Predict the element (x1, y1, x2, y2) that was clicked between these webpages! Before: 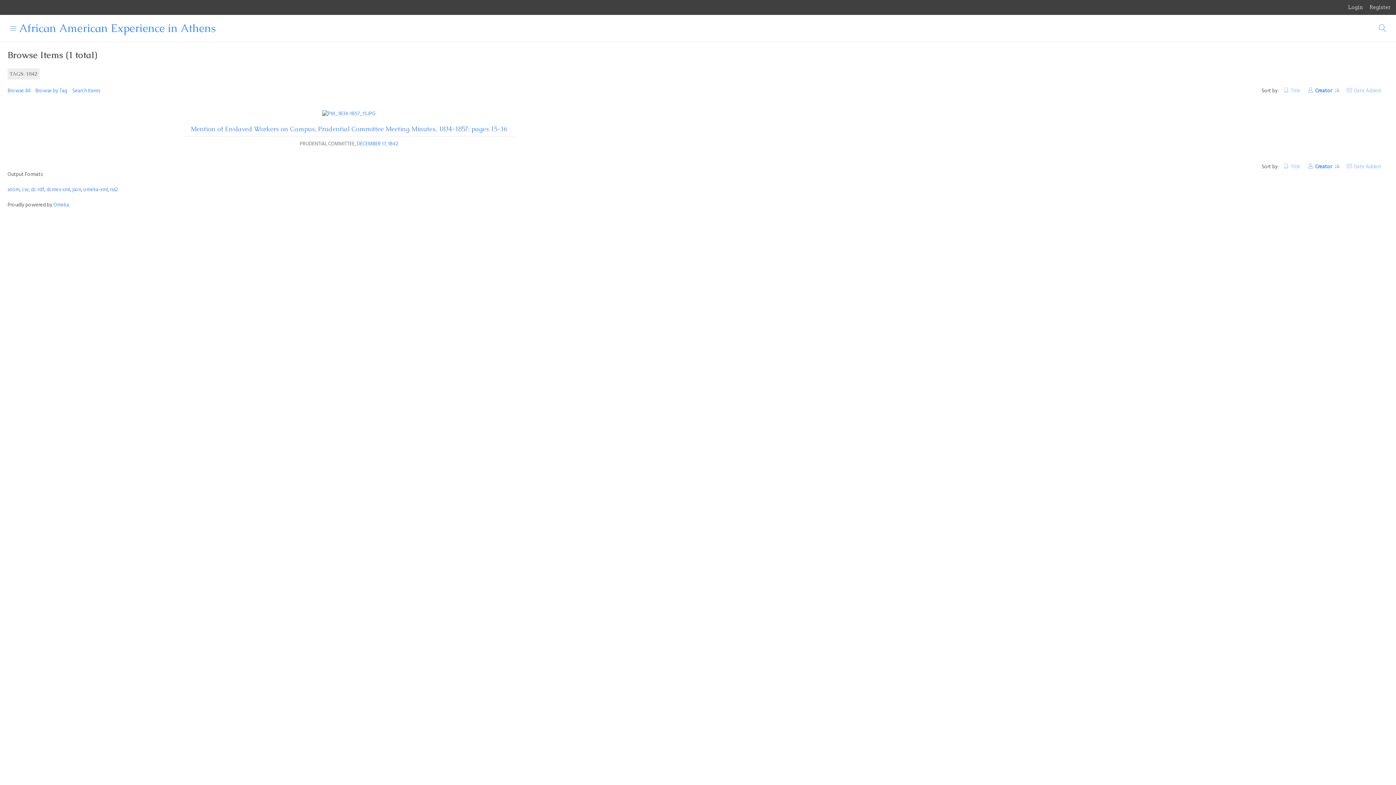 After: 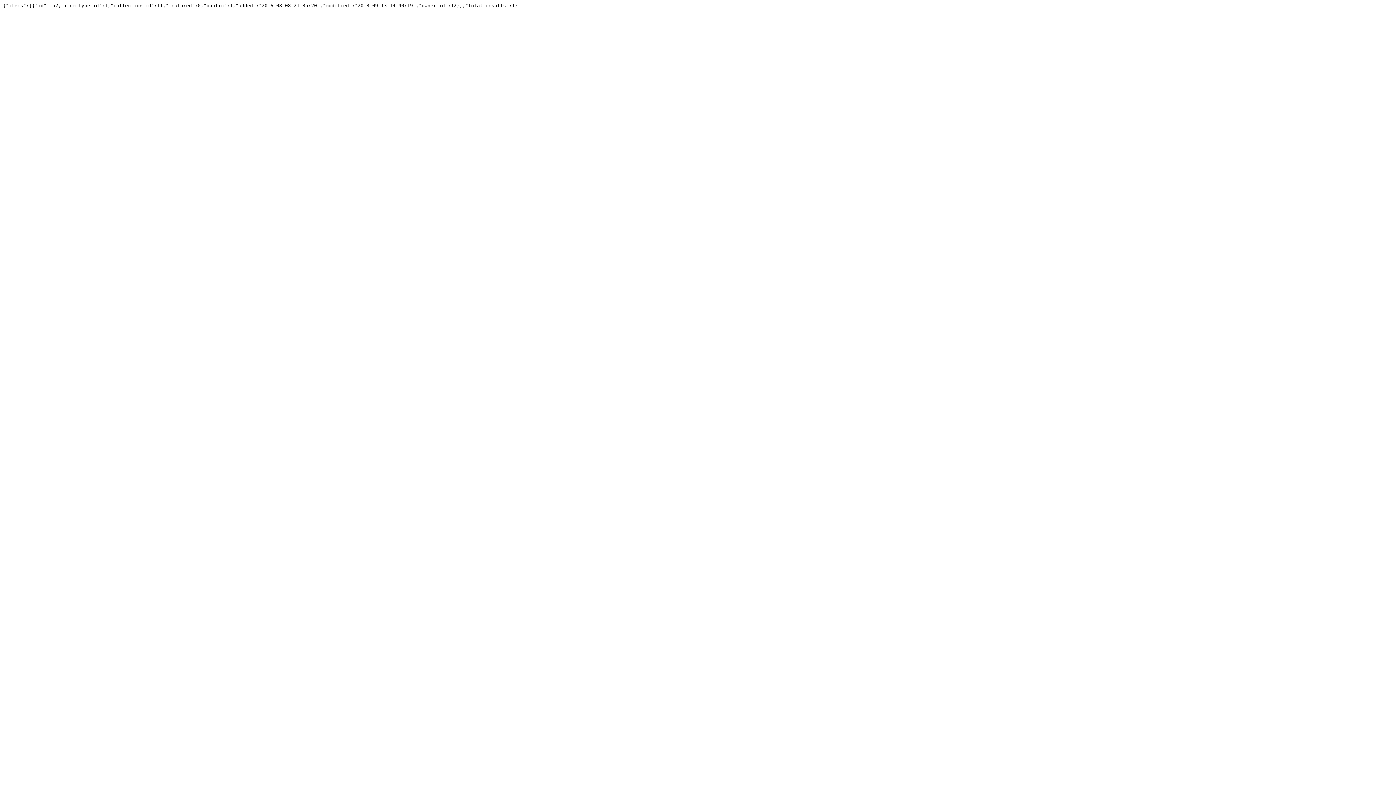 Action: bbox: (72, 185, 81, 194) label: json